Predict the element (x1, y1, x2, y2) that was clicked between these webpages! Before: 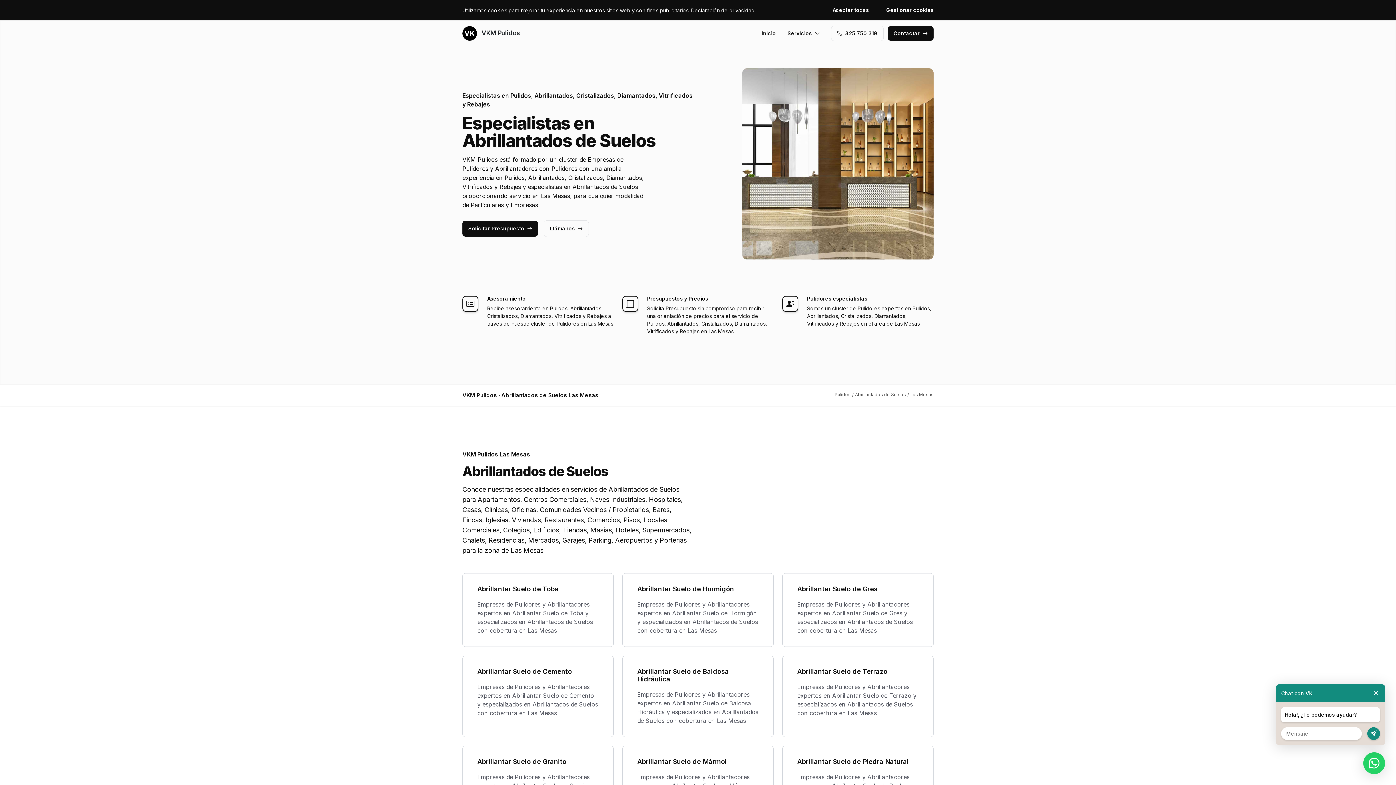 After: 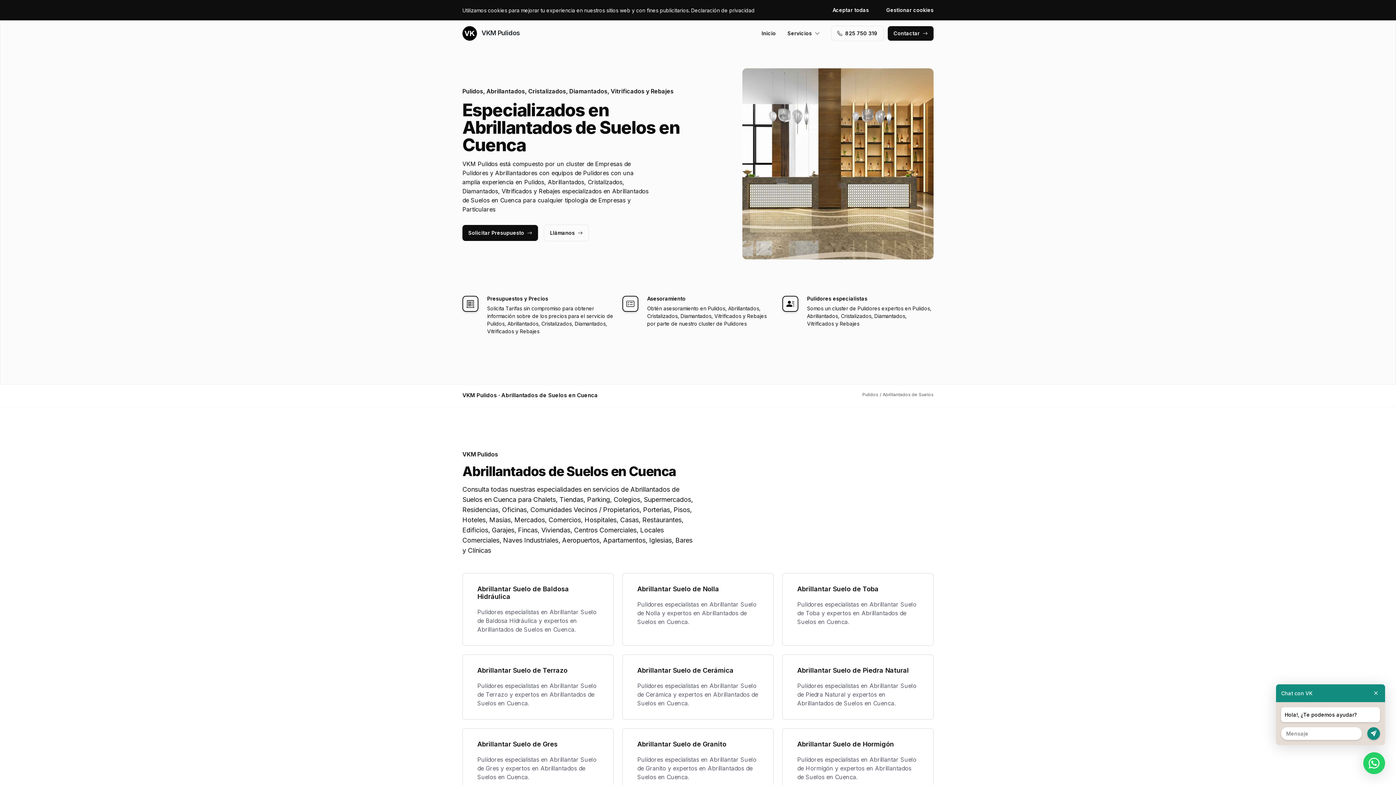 Action: bbox: (855, 392, 906, 397) label: Abrillantados de Suelos